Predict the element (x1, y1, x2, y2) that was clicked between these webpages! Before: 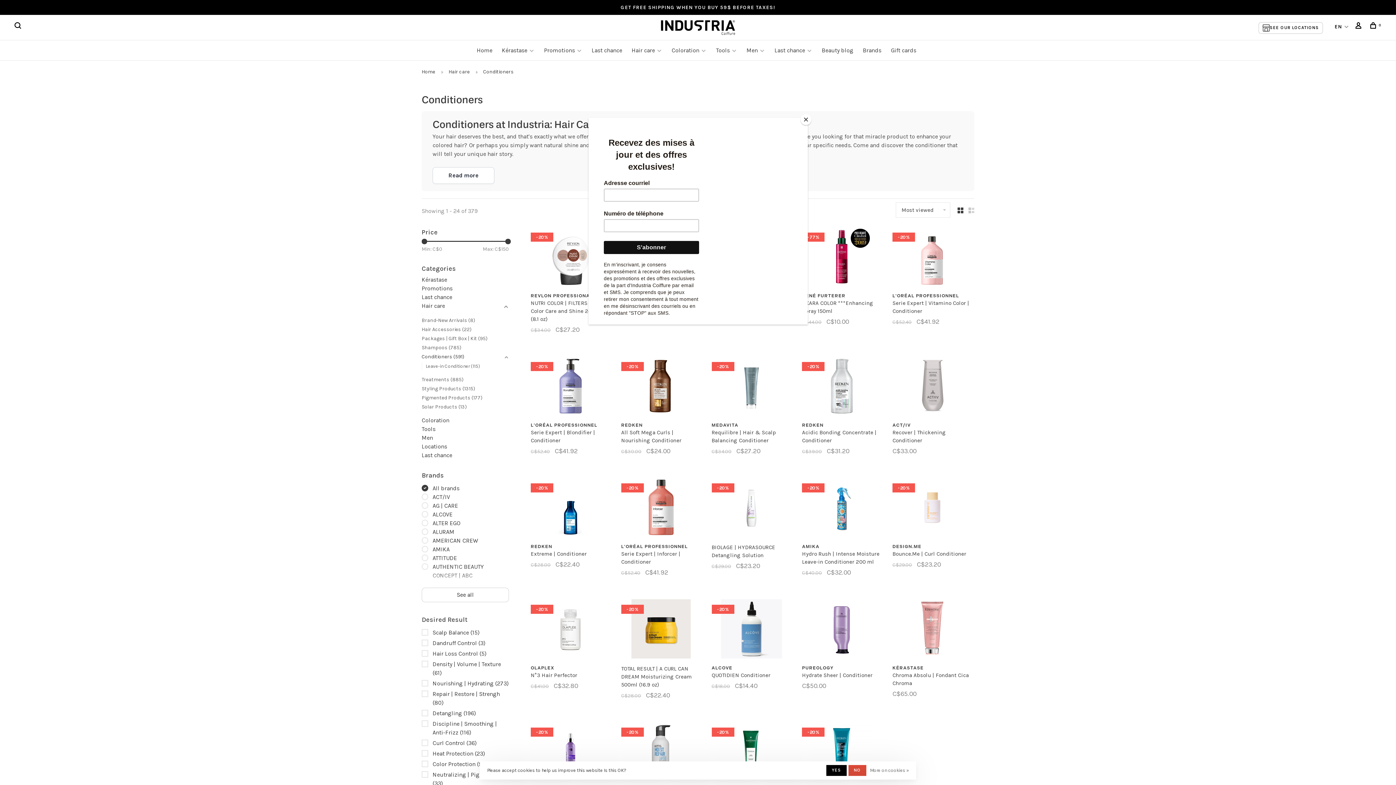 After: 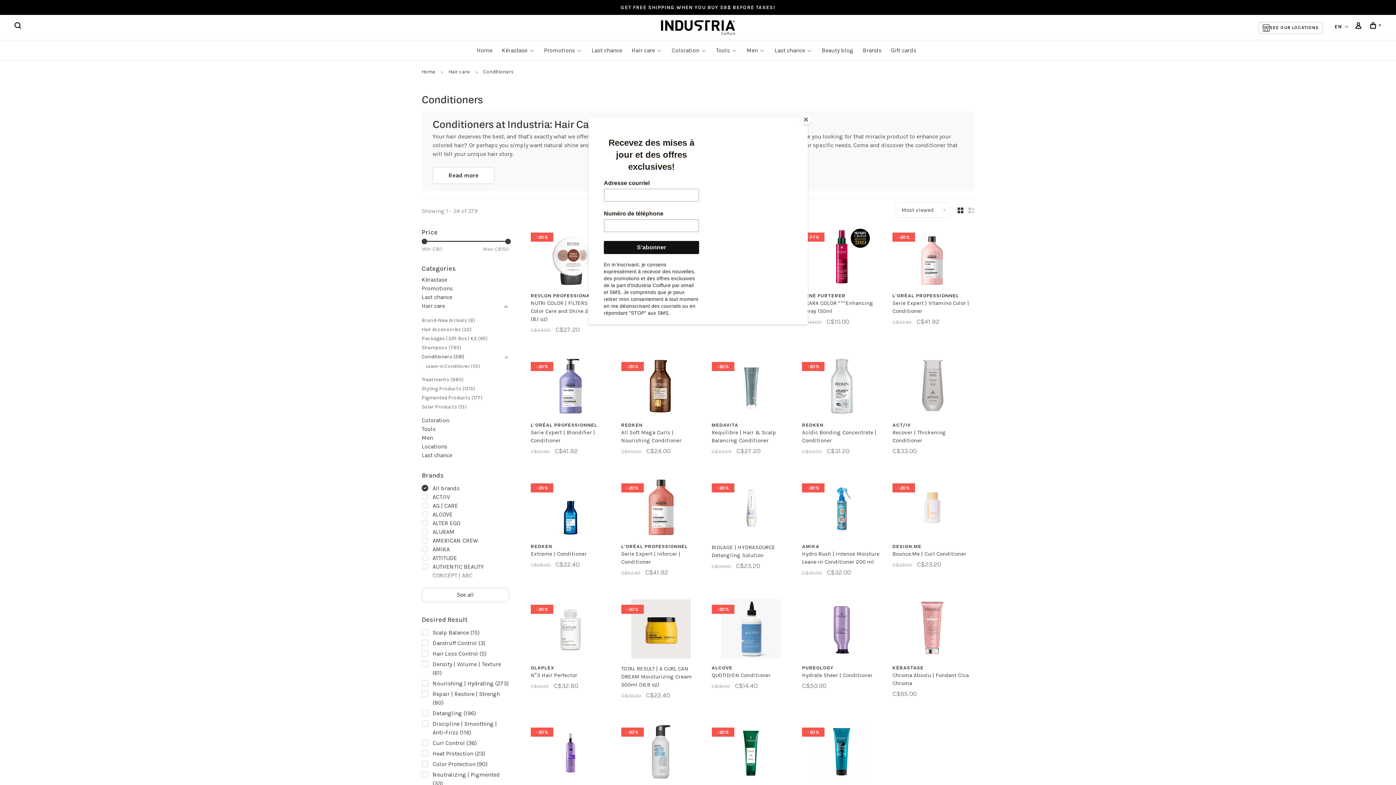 Action: bbox: (848, 765, 866, 776) label: NO